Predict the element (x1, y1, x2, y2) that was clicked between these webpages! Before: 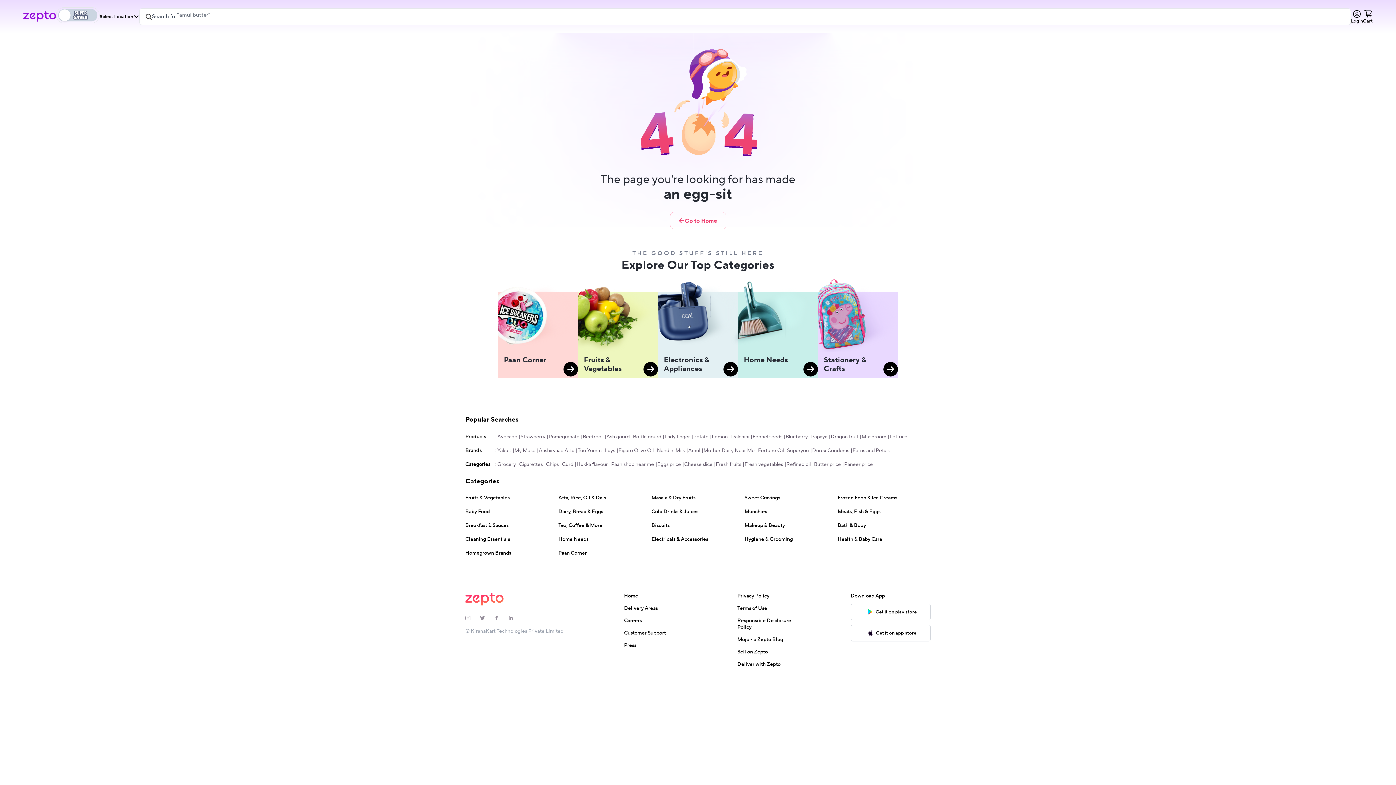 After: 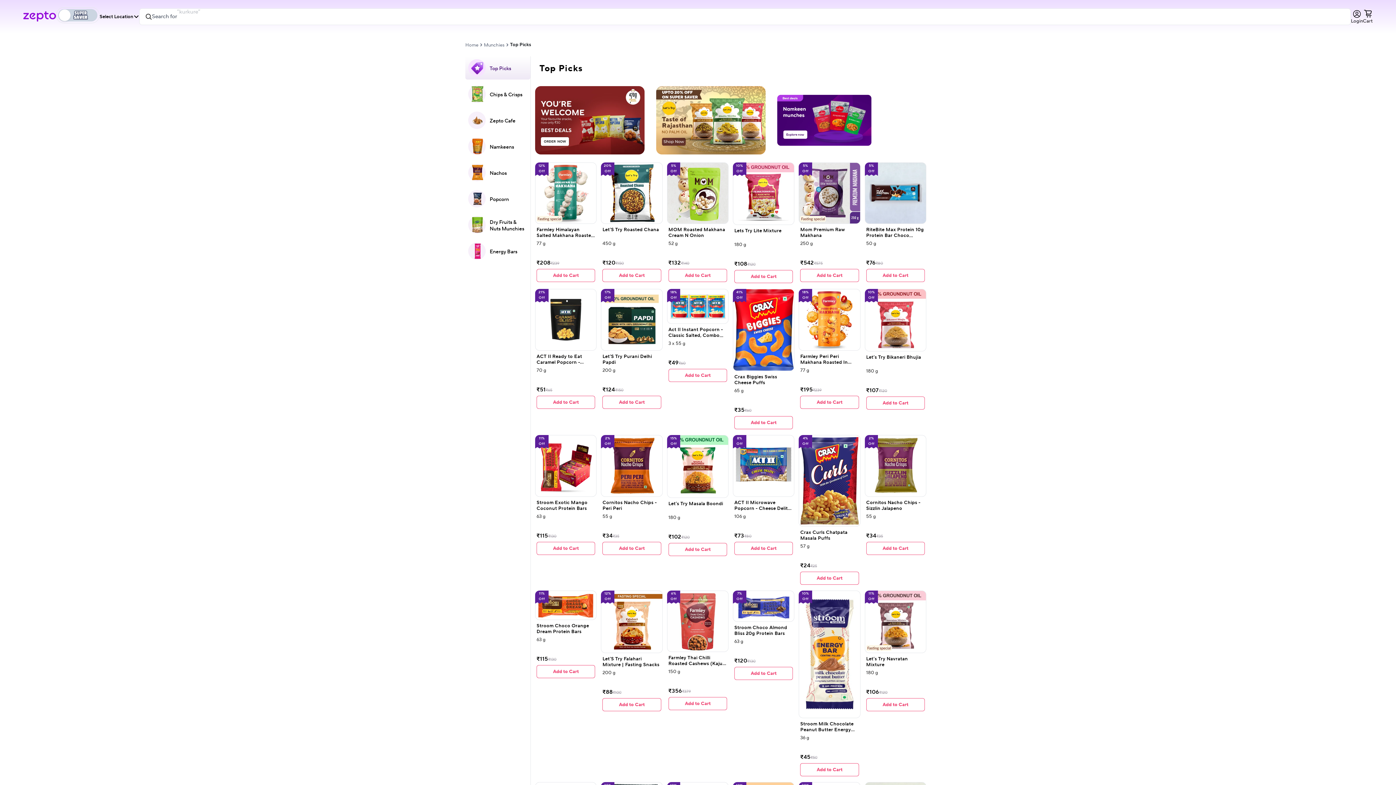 Action: bbox: (744, 508, 837, 515) label: Munchies